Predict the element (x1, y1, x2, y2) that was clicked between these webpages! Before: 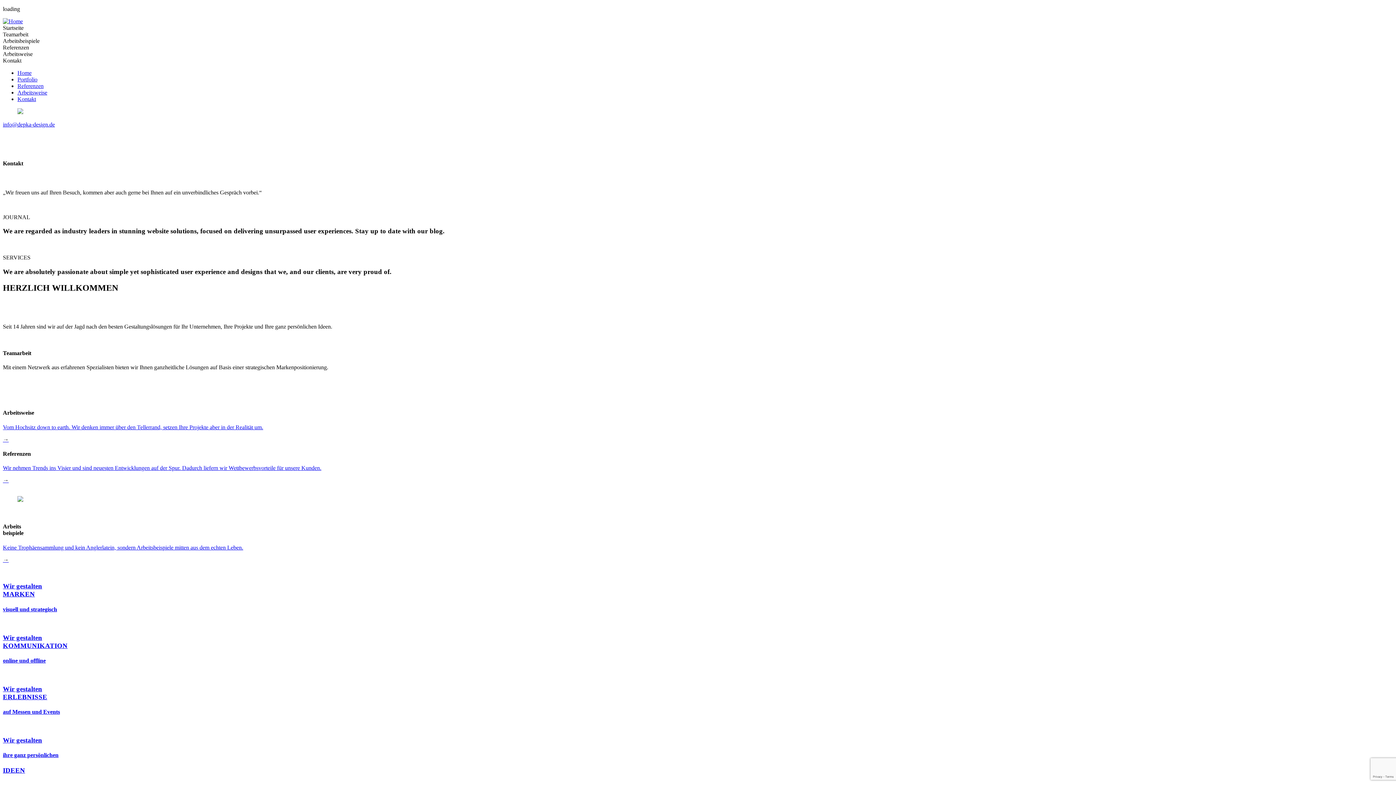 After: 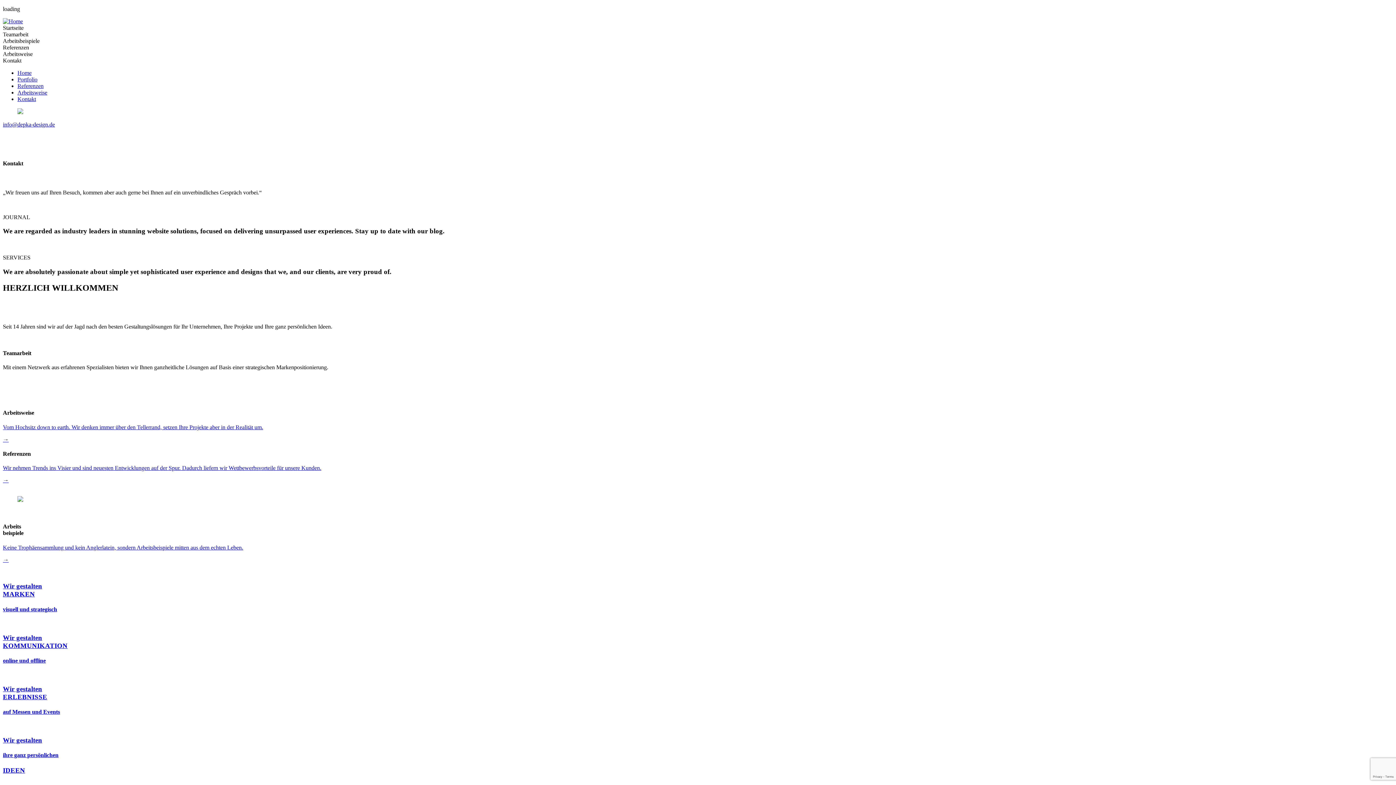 Action: bbox: (2, 121, 54, 127) label: info@depka-design.de